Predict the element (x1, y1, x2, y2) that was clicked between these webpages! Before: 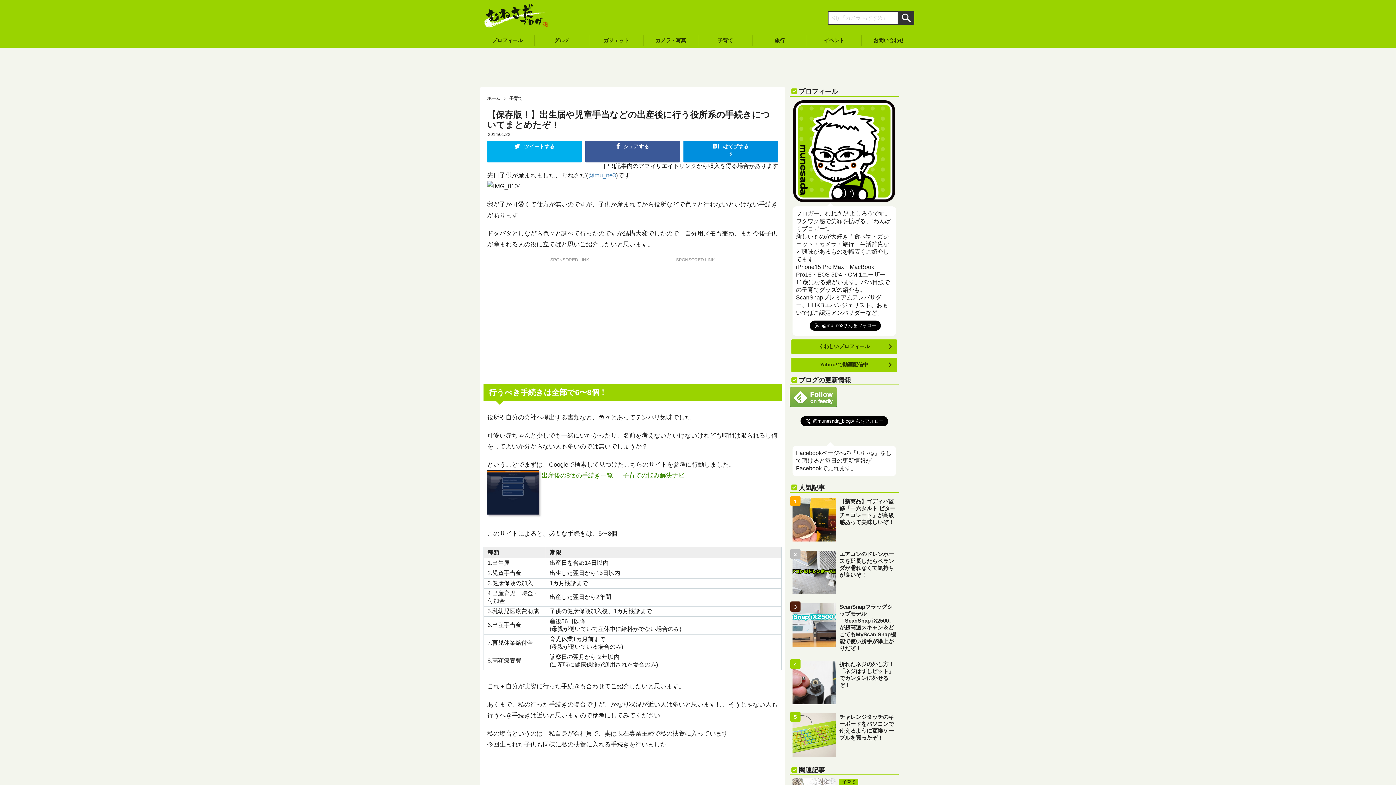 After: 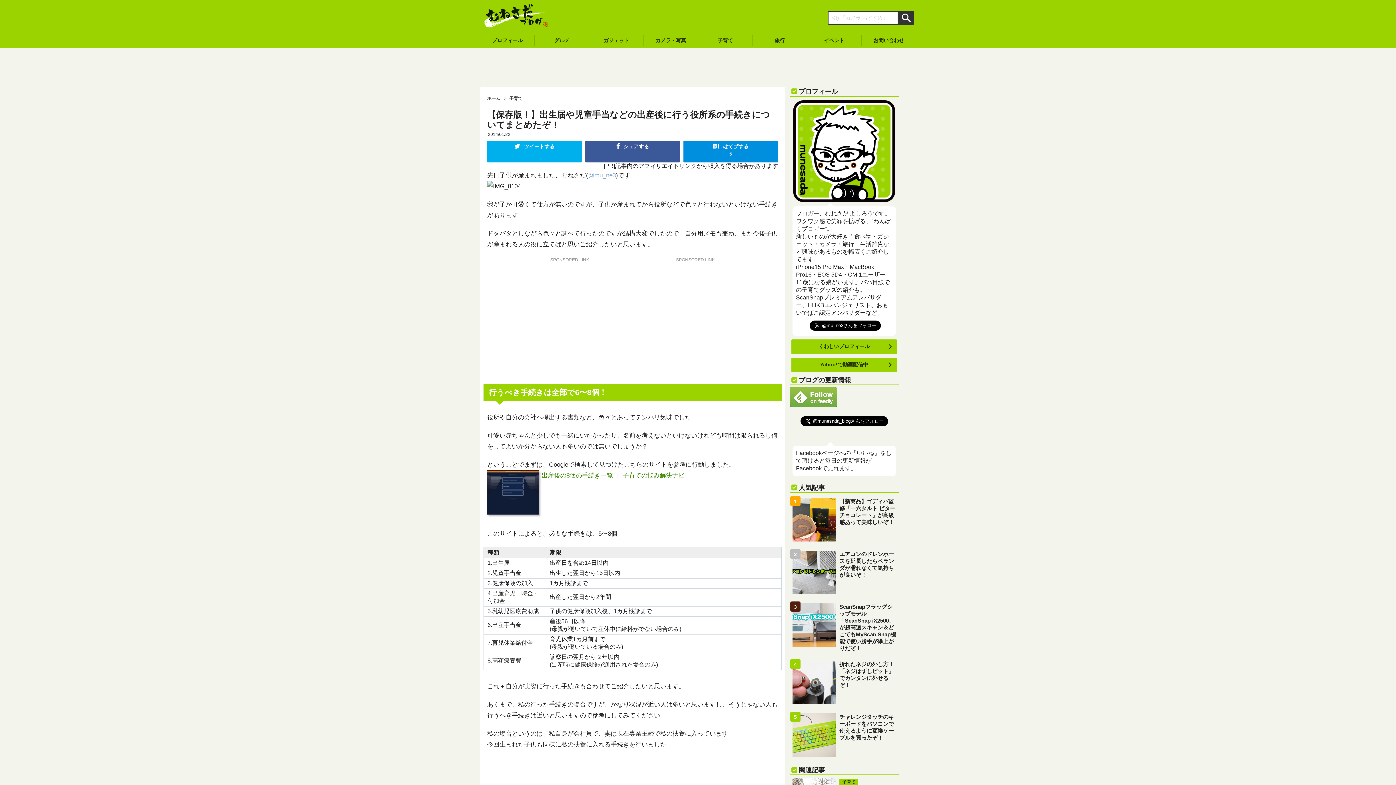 Action: bbox: (588, 172, 616, 178) label: @mu_ne3